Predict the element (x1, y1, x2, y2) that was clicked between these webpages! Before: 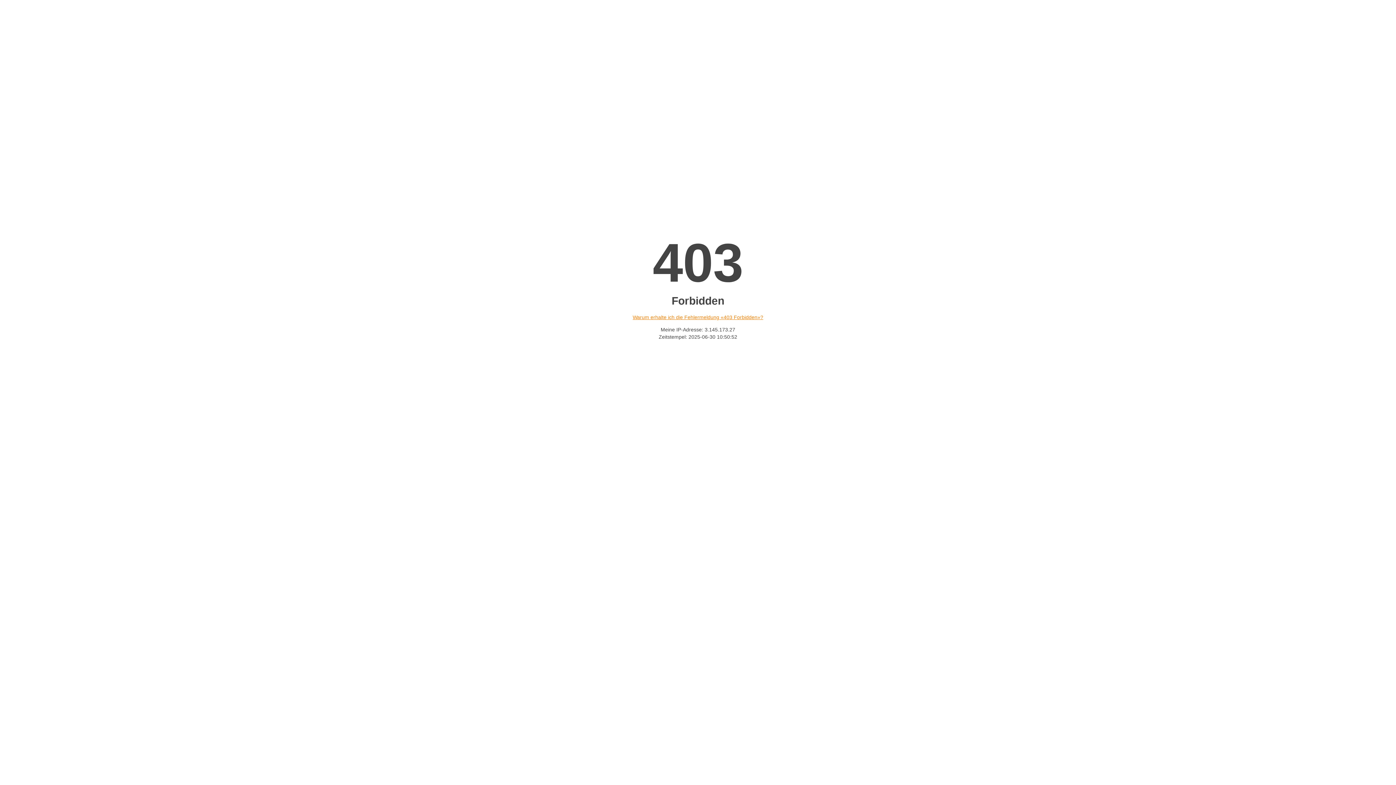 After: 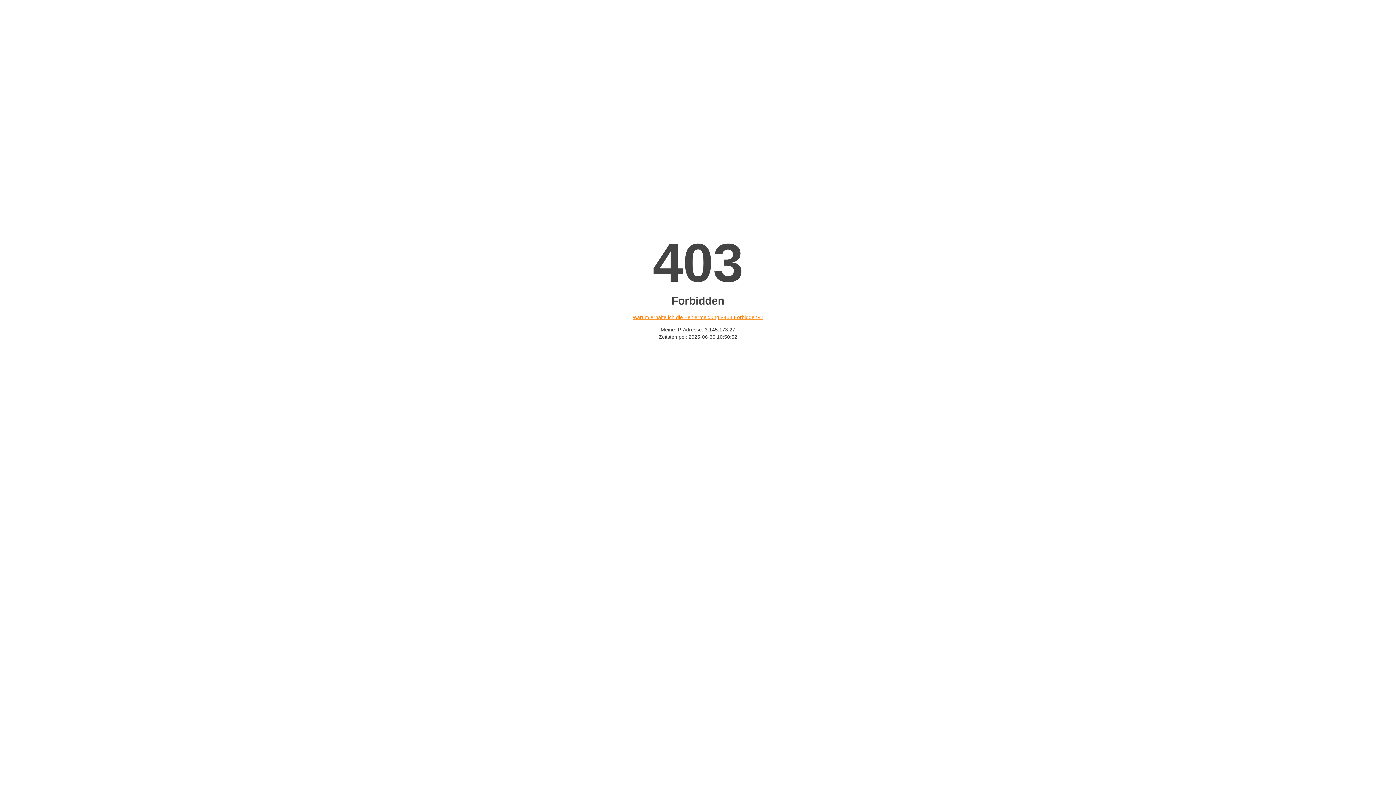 Action: label: Warum erhalte ich die Fehlermeldung «403 Forbidden»? bbox: (632, 314, 763, 320)